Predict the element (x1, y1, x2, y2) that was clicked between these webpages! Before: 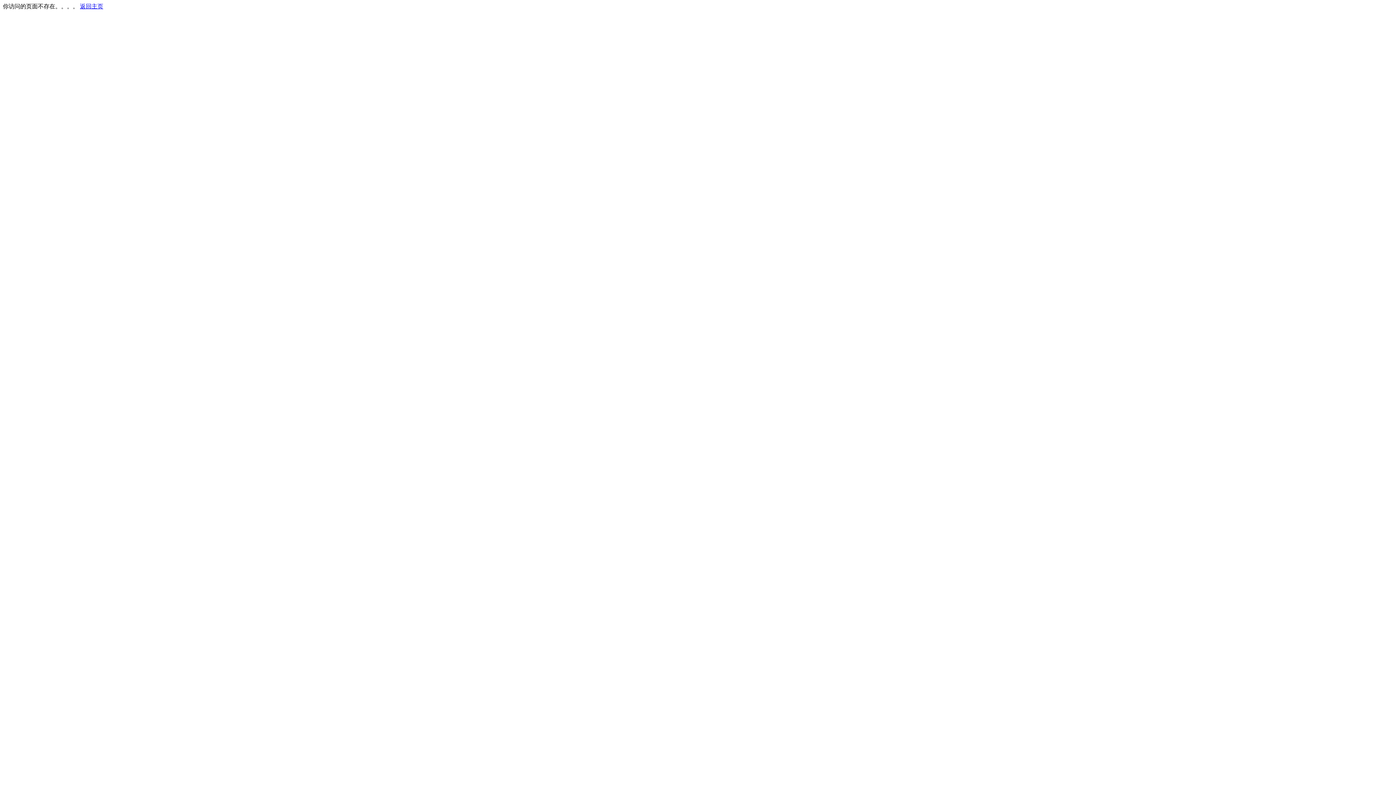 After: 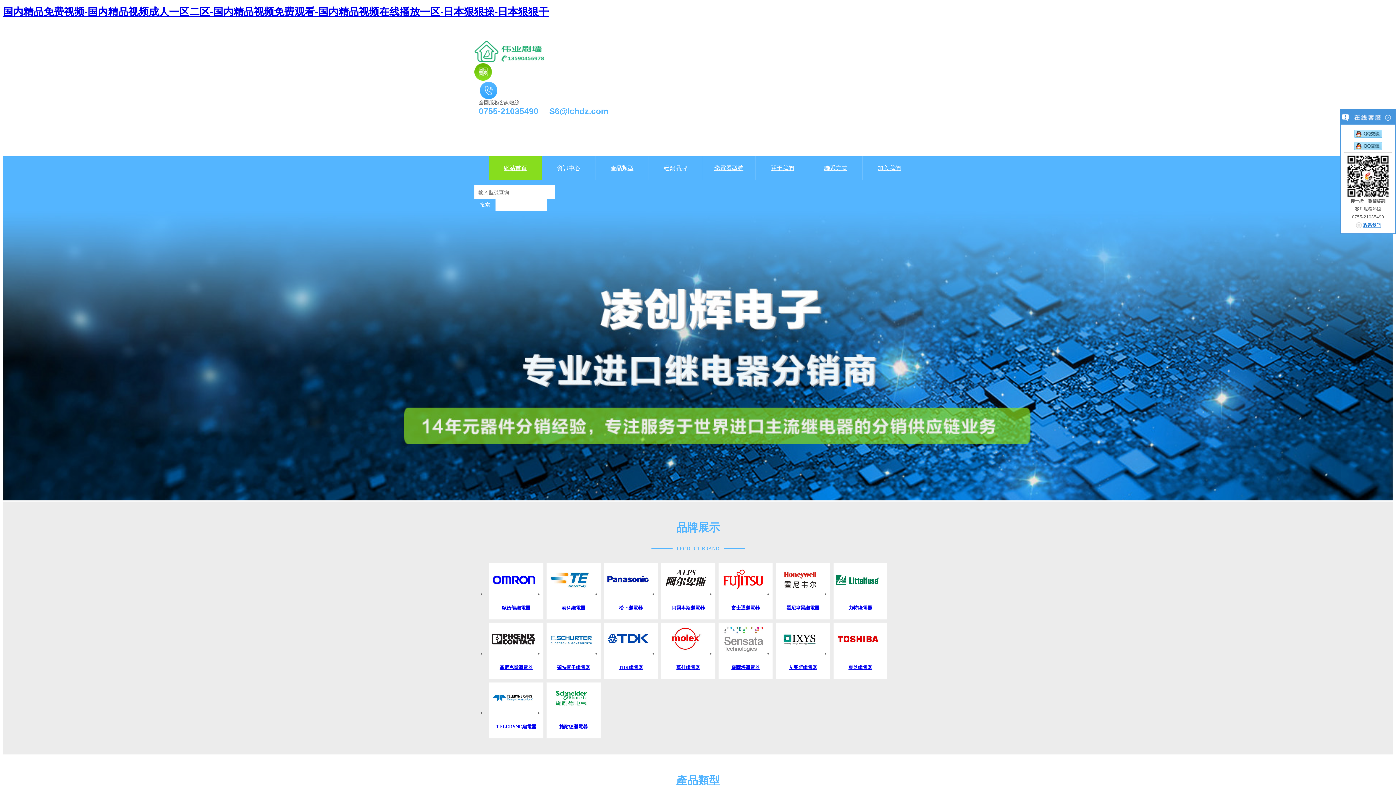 Action: label: 返回主页 bbox: (80, 3, 103, 9)